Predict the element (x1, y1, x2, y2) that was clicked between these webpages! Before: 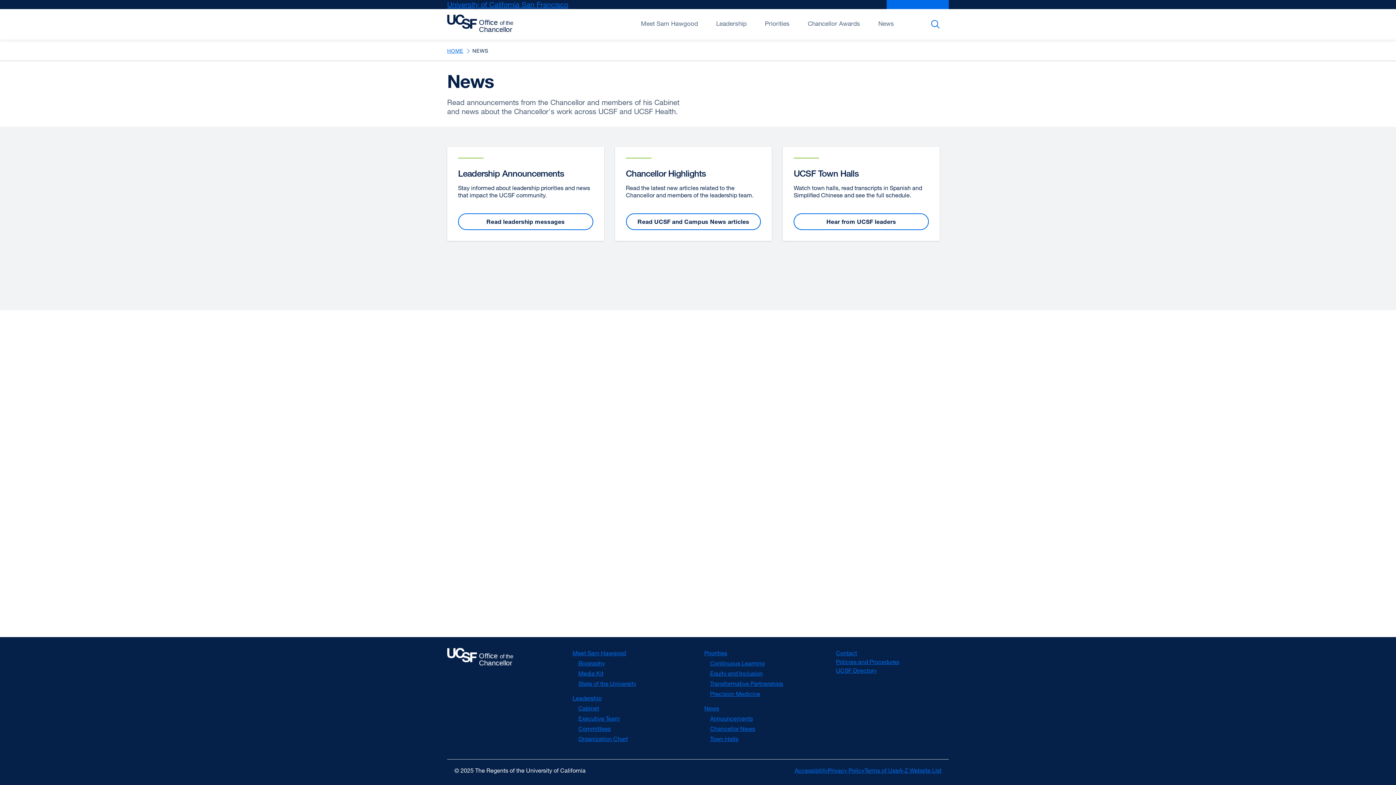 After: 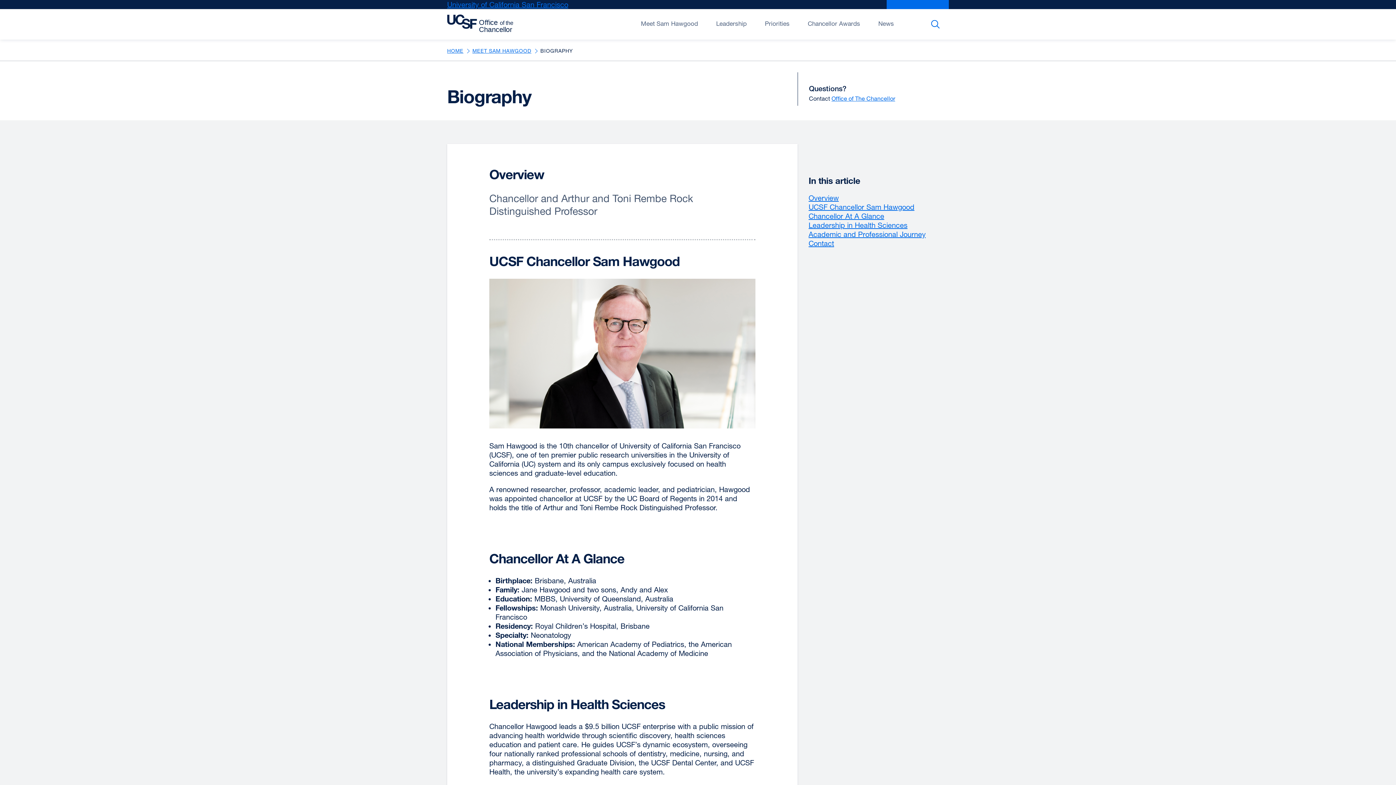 Action: label: Biography bbox: (578, 660, 605, 667)